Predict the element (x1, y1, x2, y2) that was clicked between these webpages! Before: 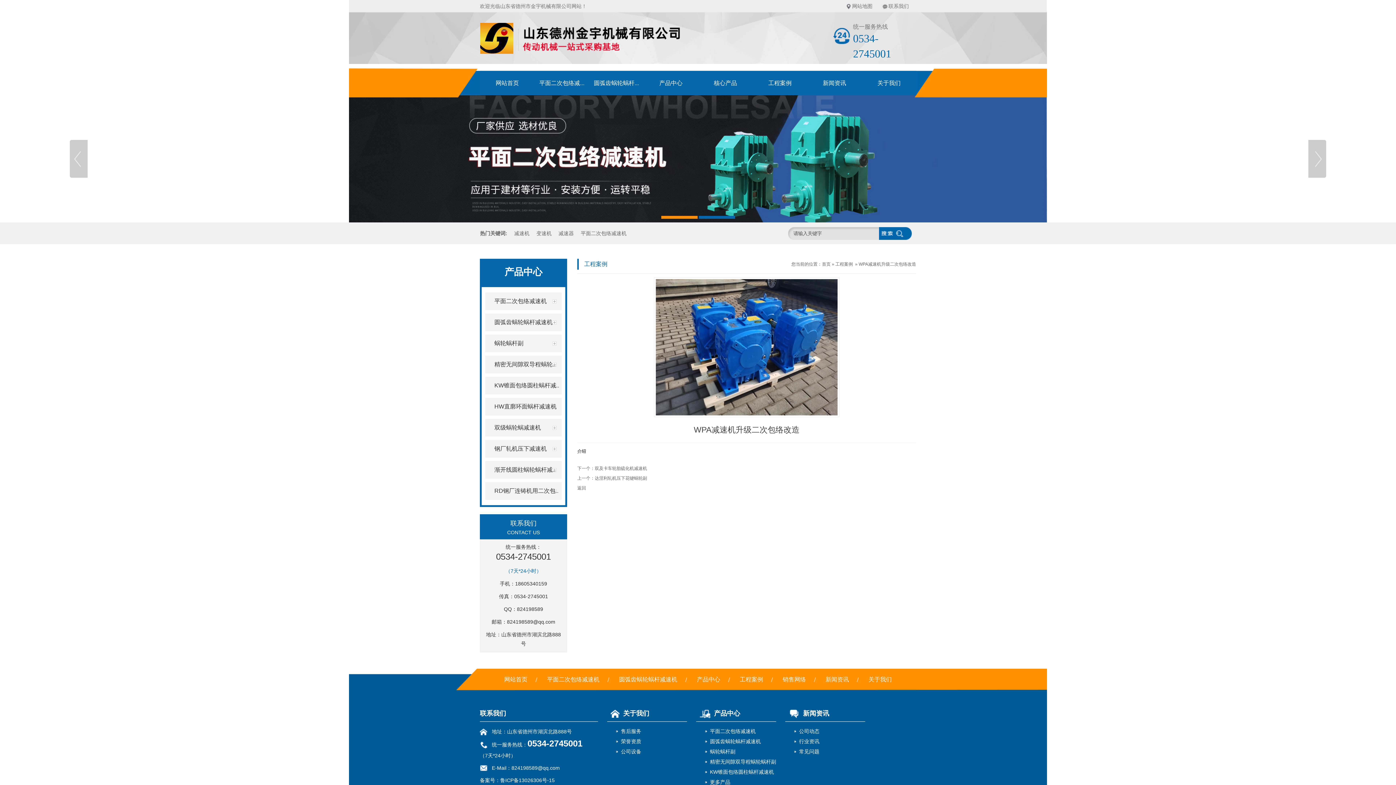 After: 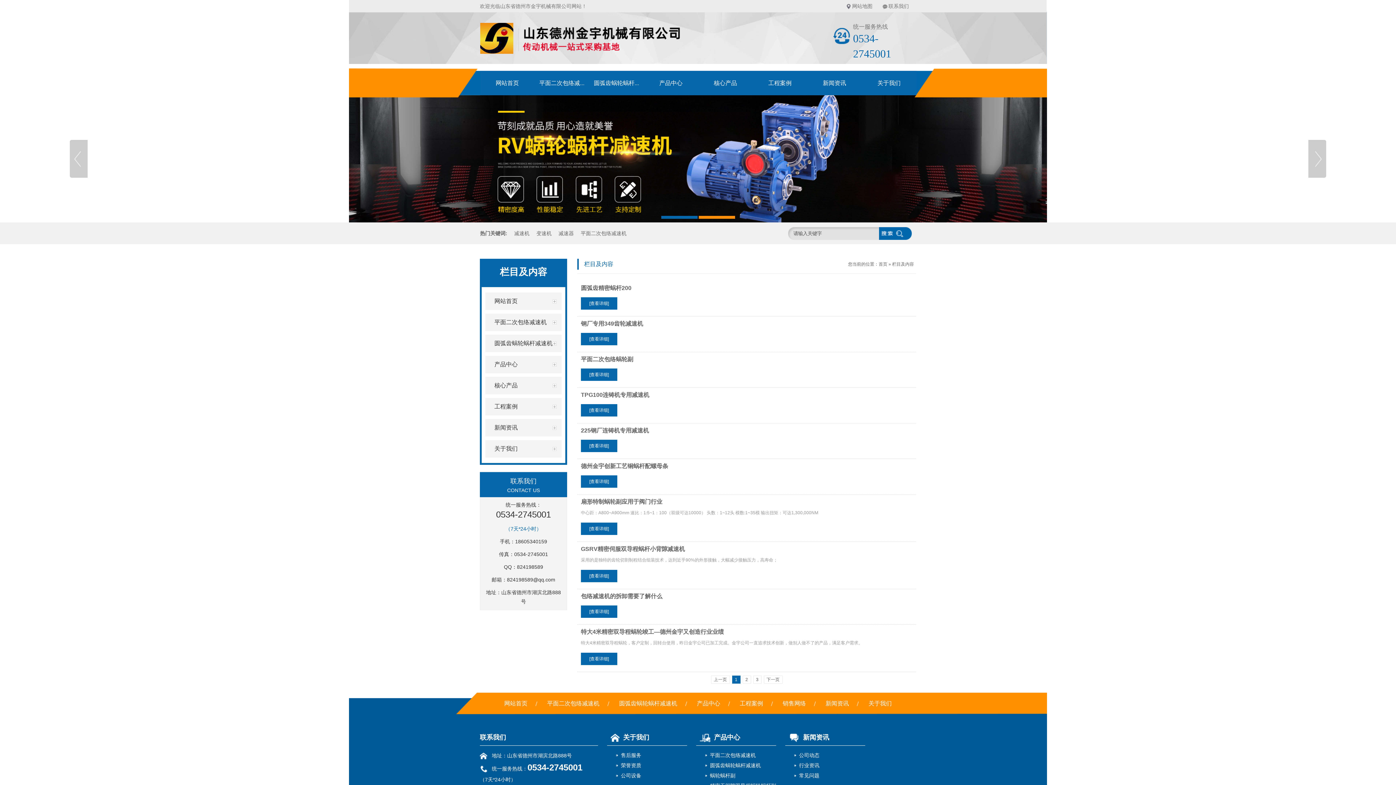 Action: bbox: (730, 669, 773, 690) label: 工程案例